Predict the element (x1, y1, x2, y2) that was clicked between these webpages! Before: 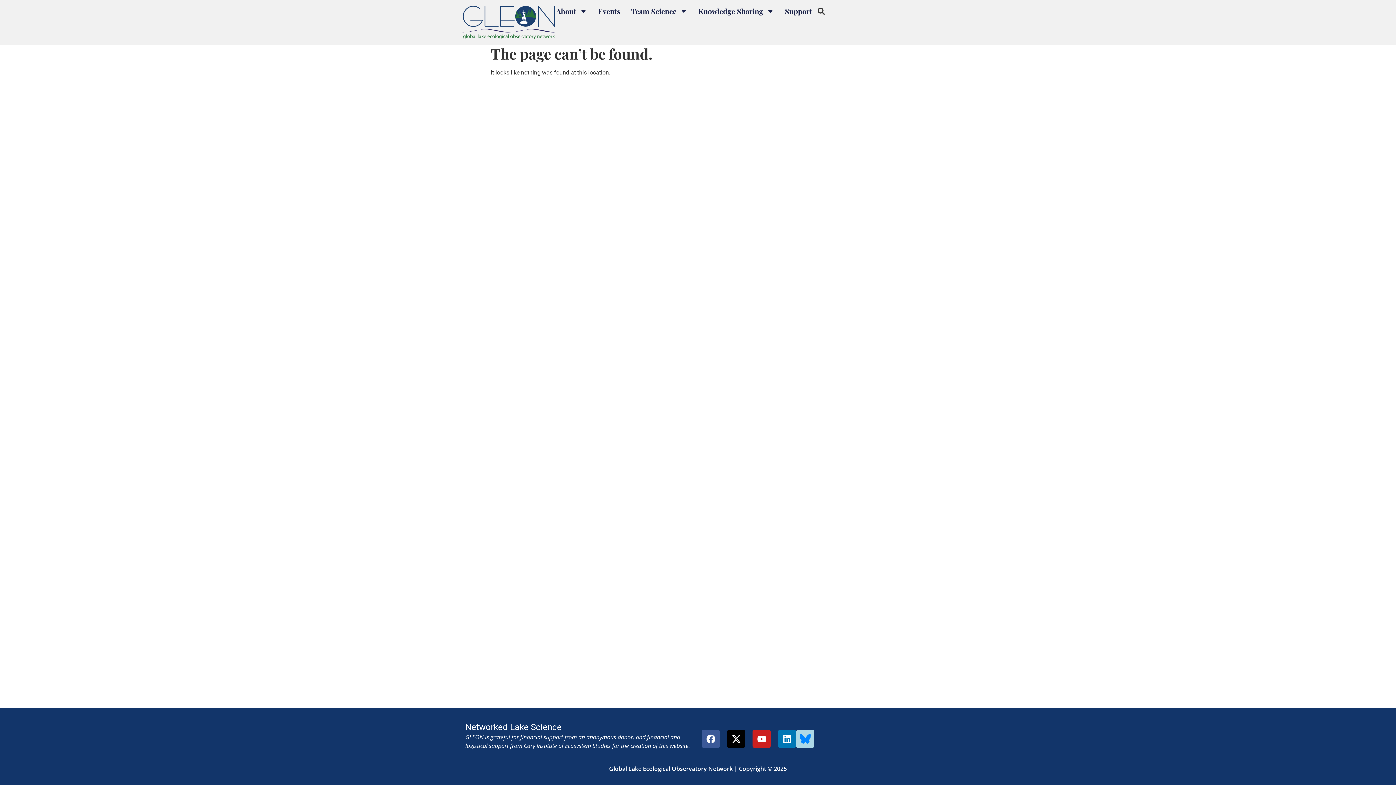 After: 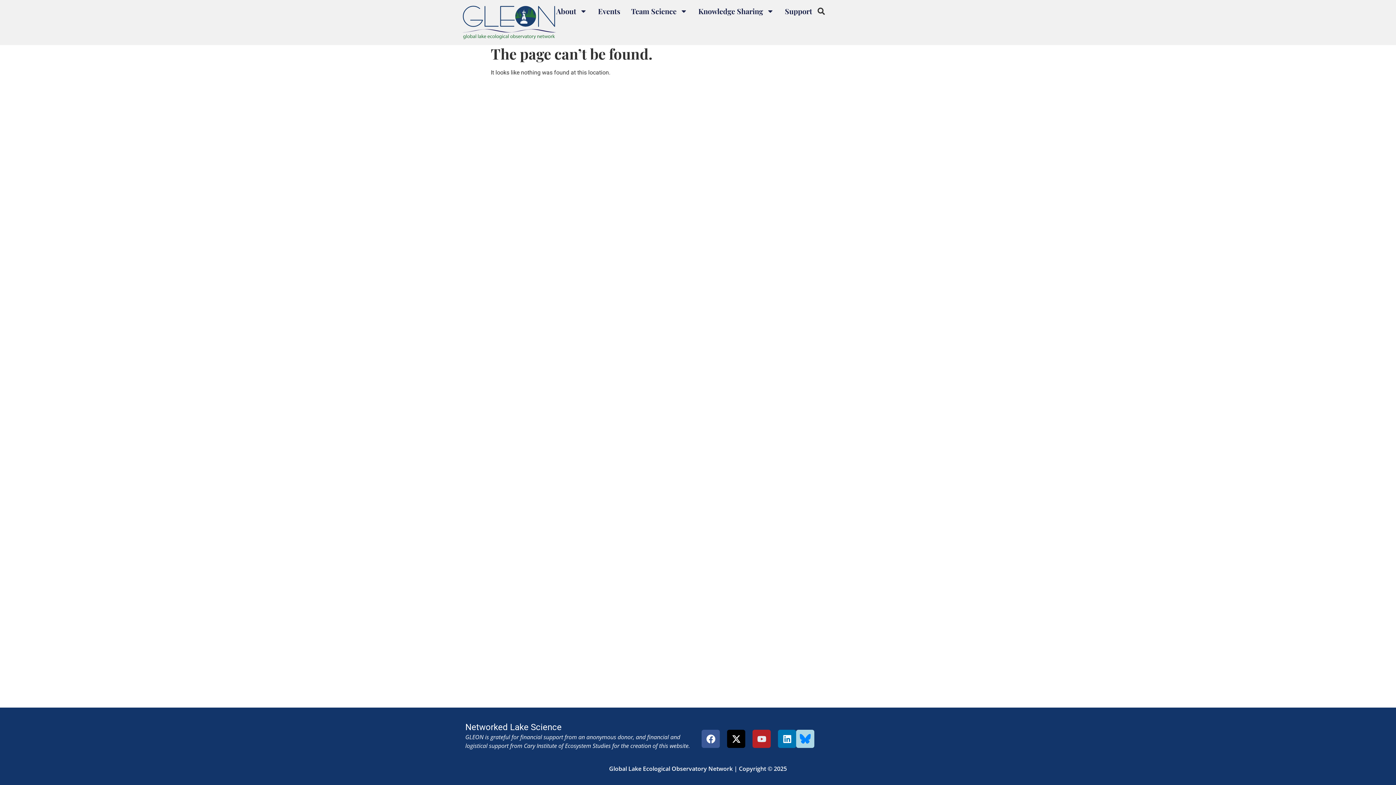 Action: label: Youtube bbox: (752, 730, 770, 748)